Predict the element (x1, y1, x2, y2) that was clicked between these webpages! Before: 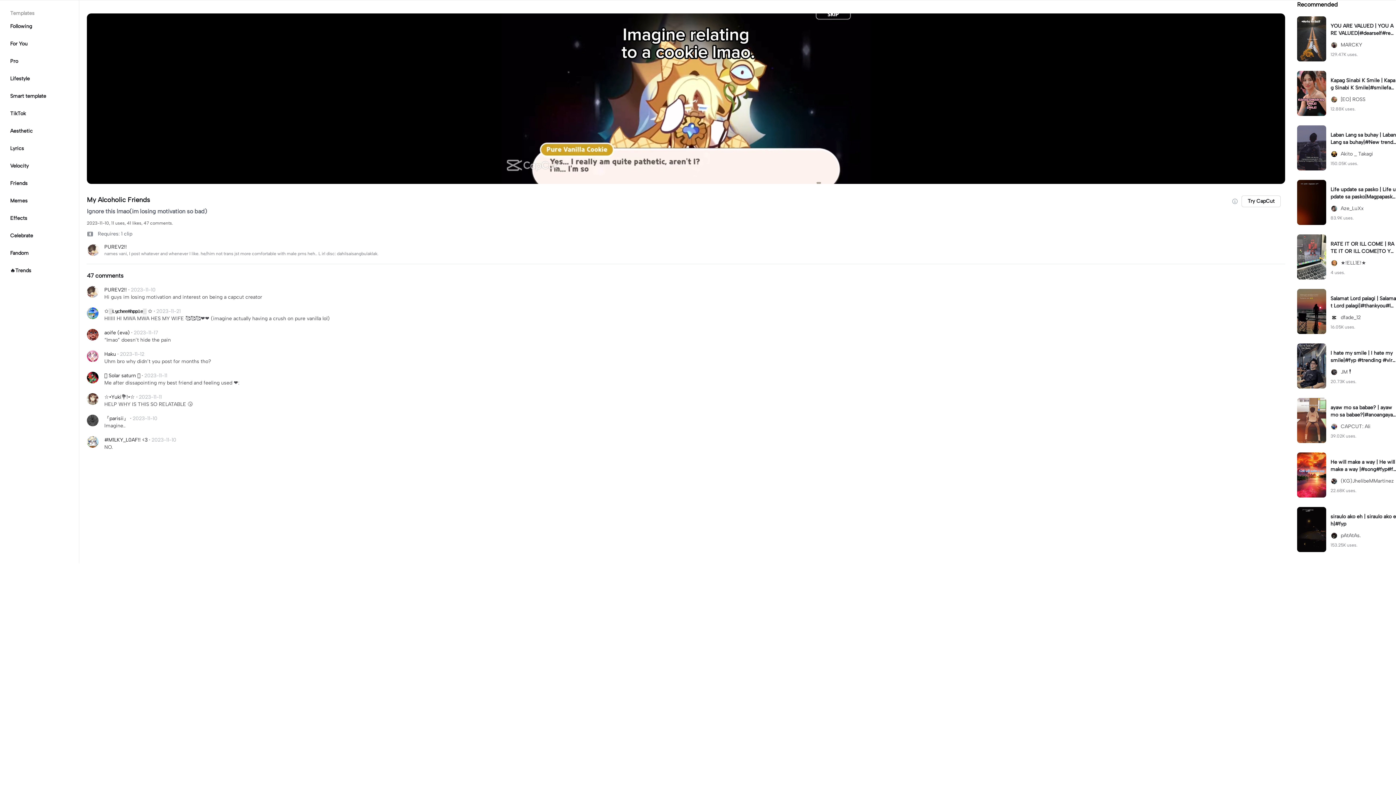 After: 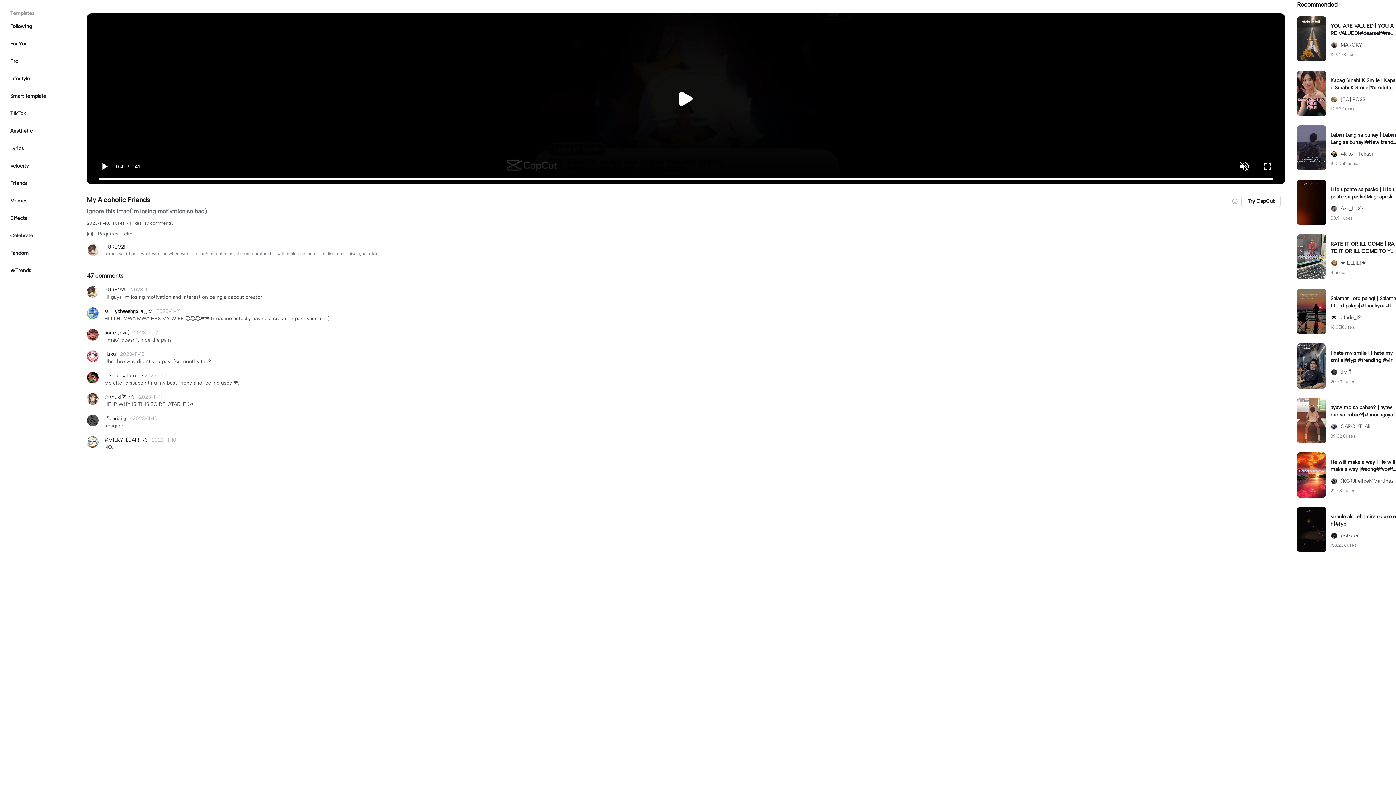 Action: bbox: (1330, 205, 1396, 212) label: Aze_LuXx